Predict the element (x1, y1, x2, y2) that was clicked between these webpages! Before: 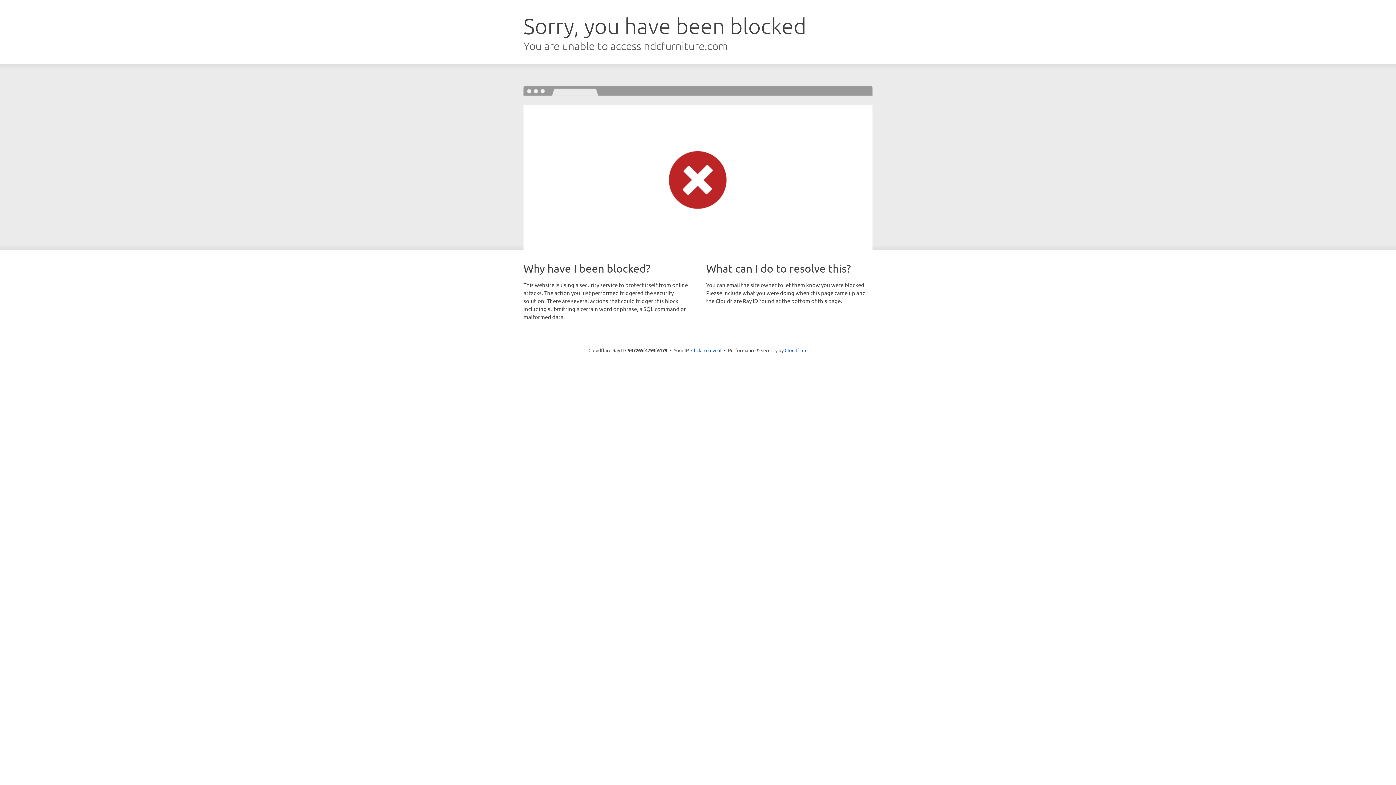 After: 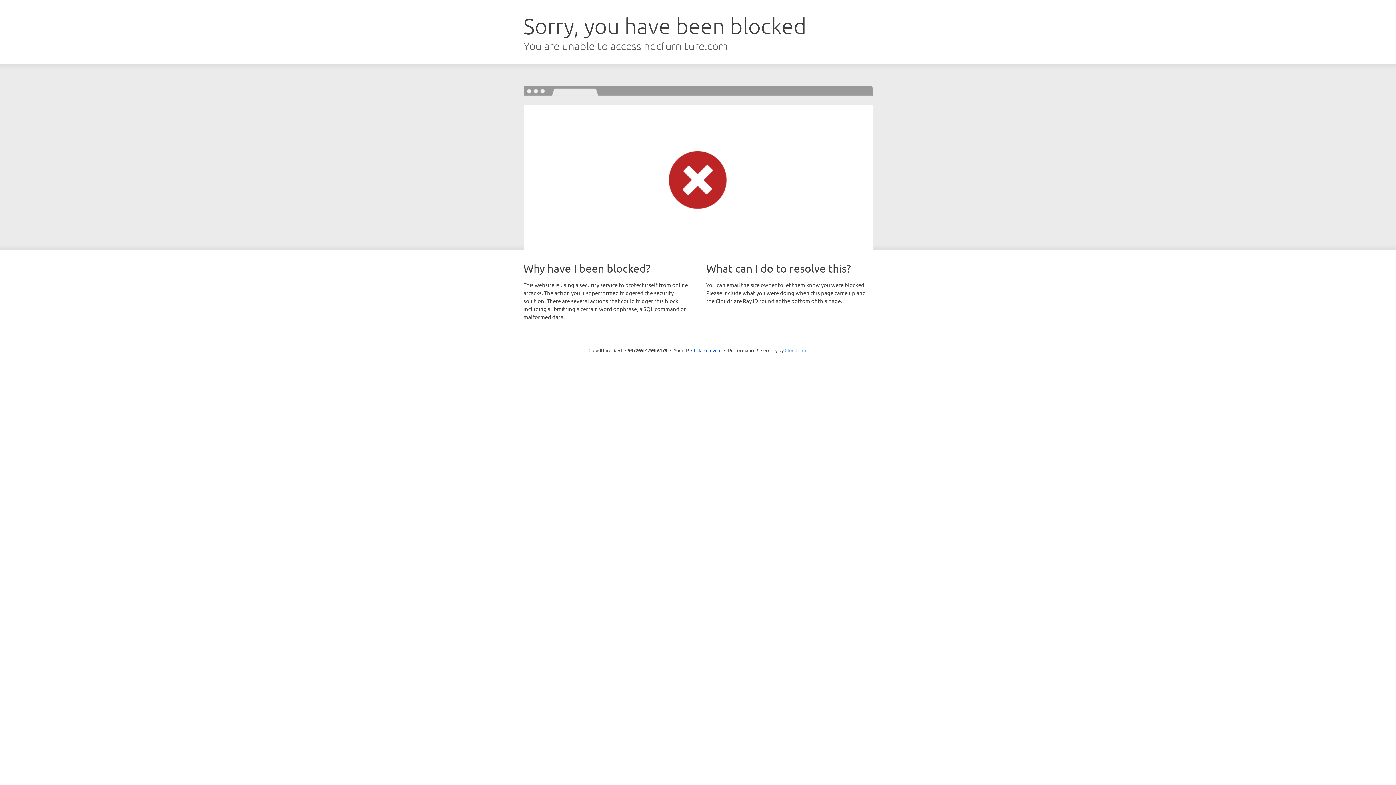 Action: label: Cloudflare bbox: (784, 347, 807, 353)